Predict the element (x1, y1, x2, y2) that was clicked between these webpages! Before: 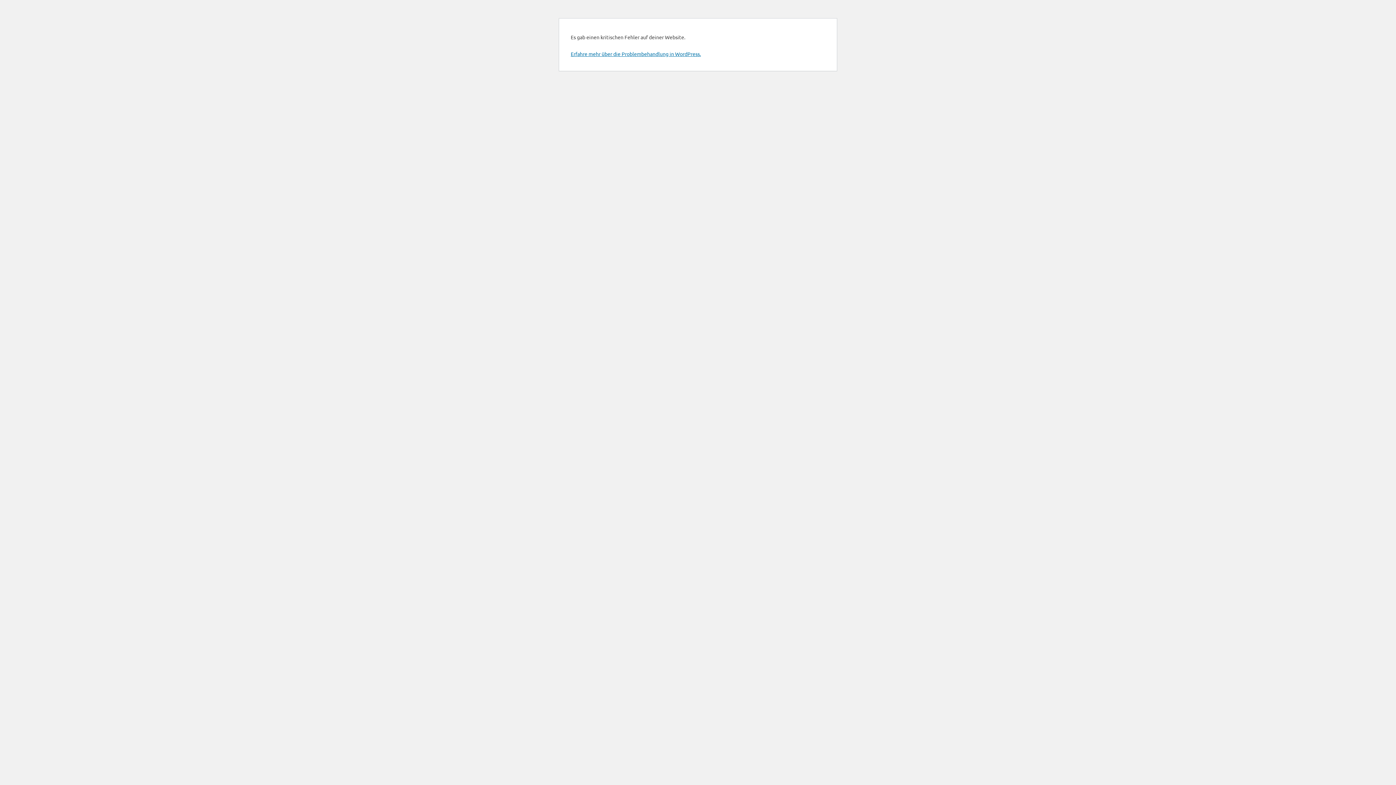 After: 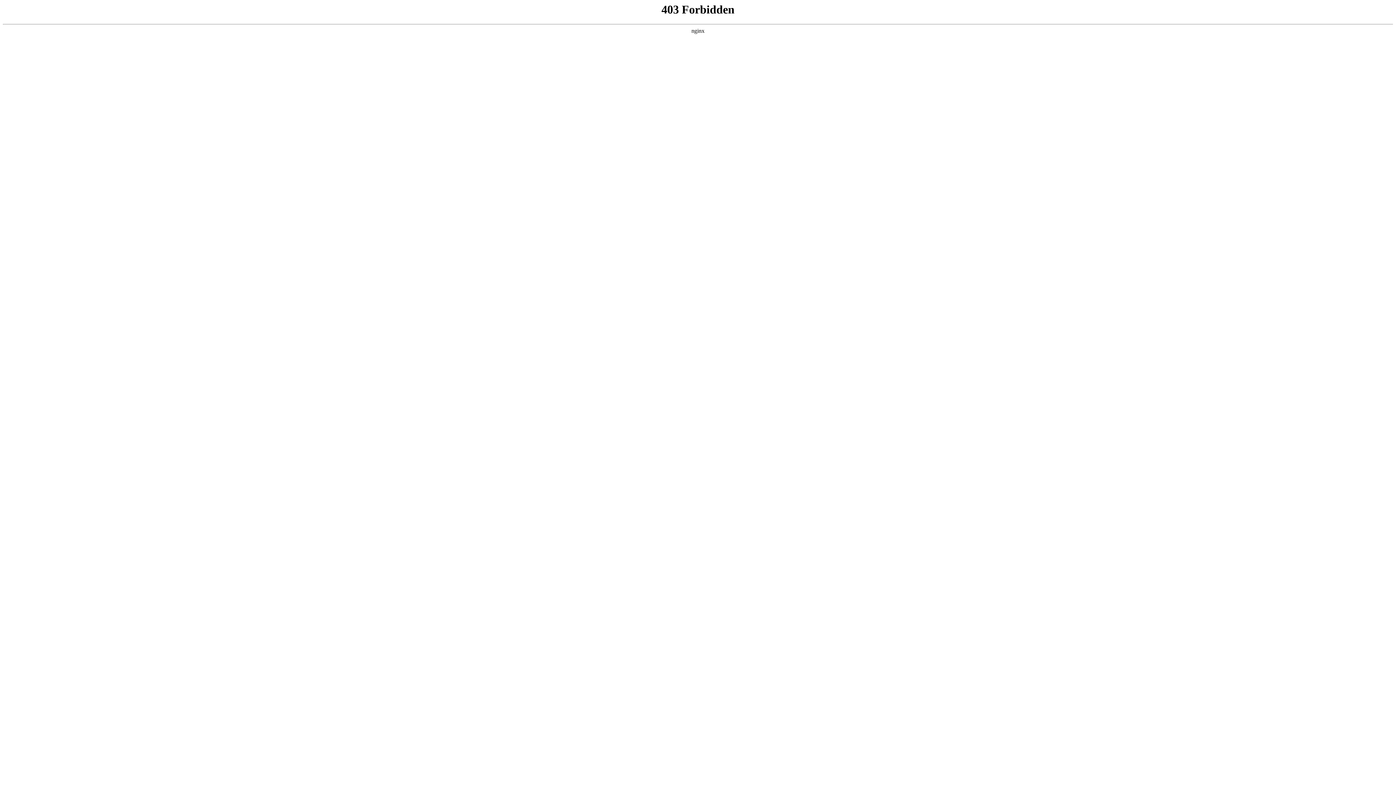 Action: bbox: (570, 50, 701, 57) label: Erfahre mehr über die Problembehandlung in WordPress.